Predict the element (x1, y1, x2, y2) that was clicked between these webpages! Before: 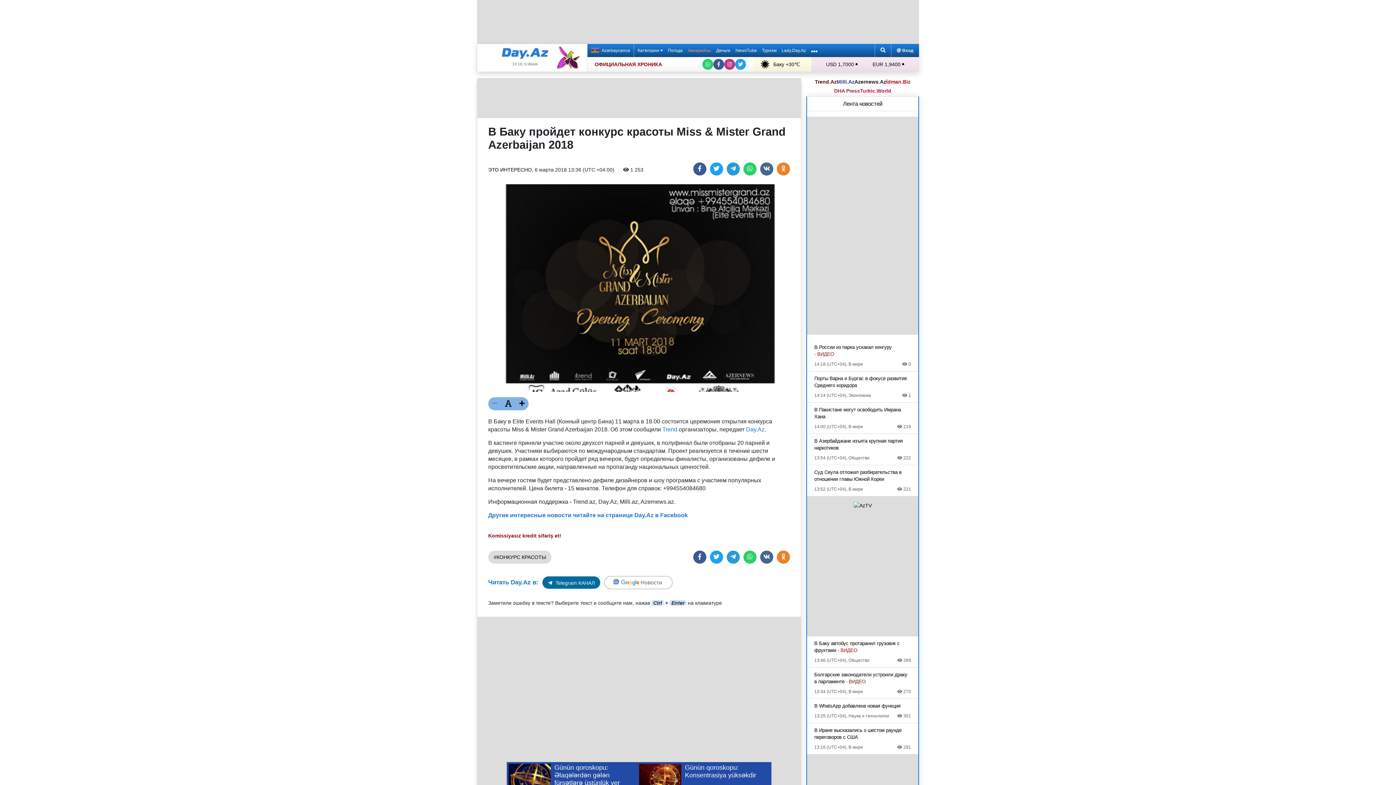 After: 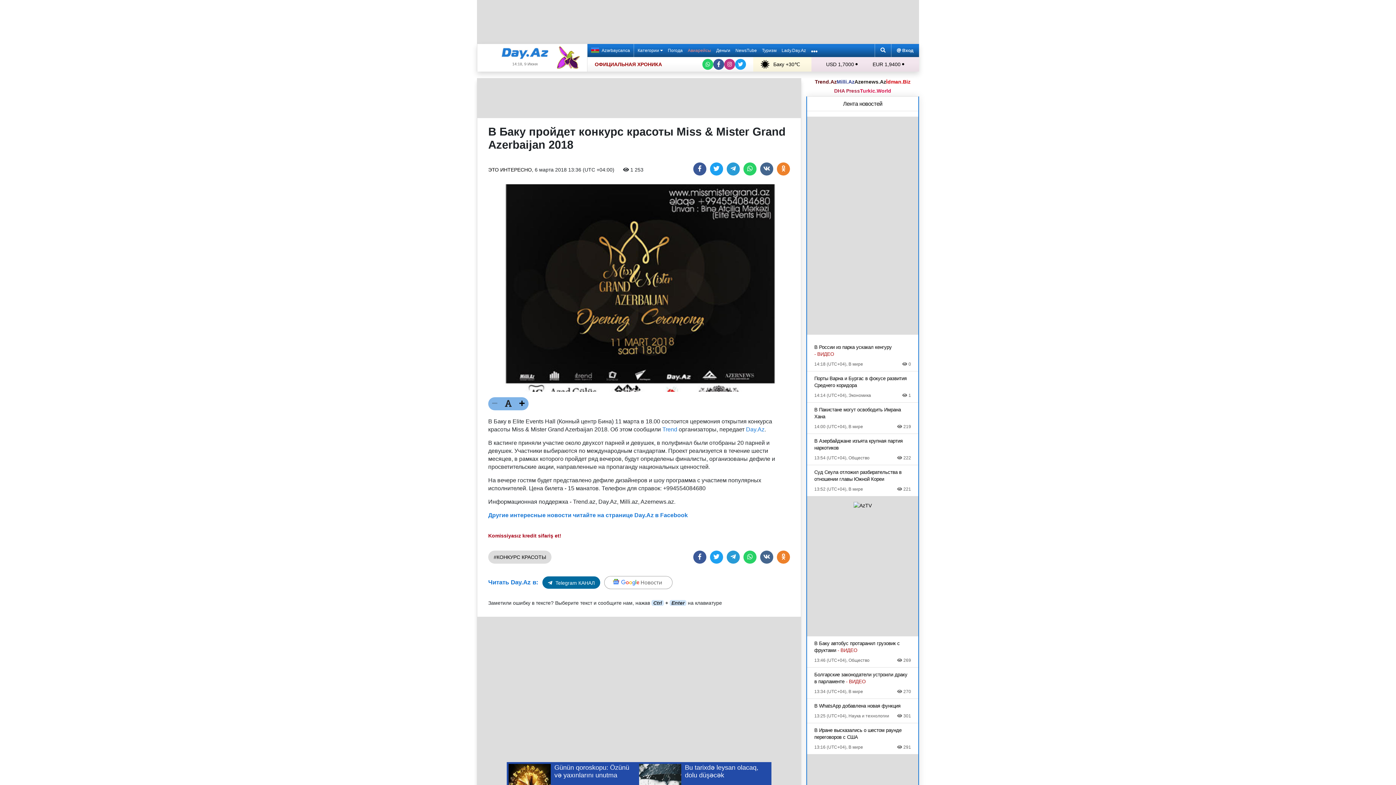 Action: bbox: (713, 58, 724, 69) label: Facebook